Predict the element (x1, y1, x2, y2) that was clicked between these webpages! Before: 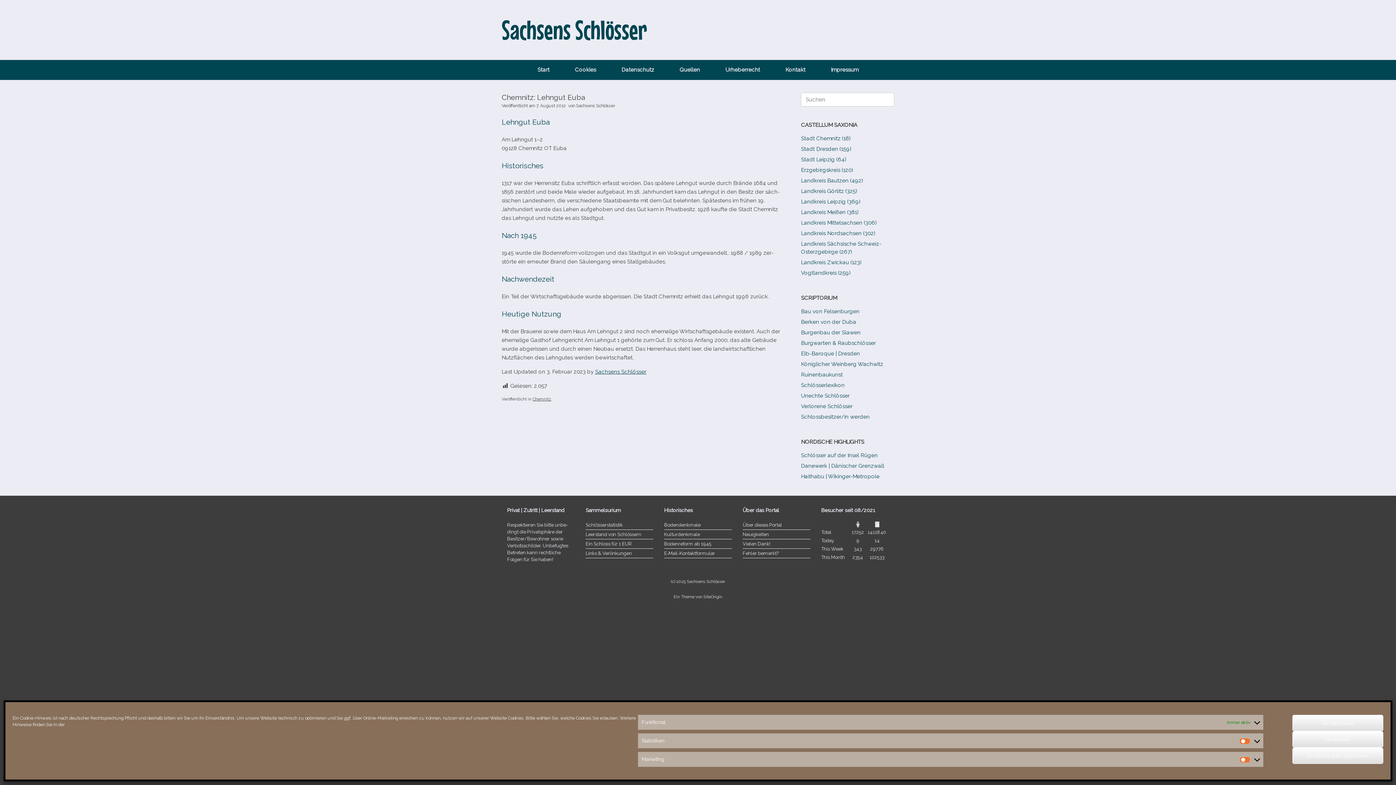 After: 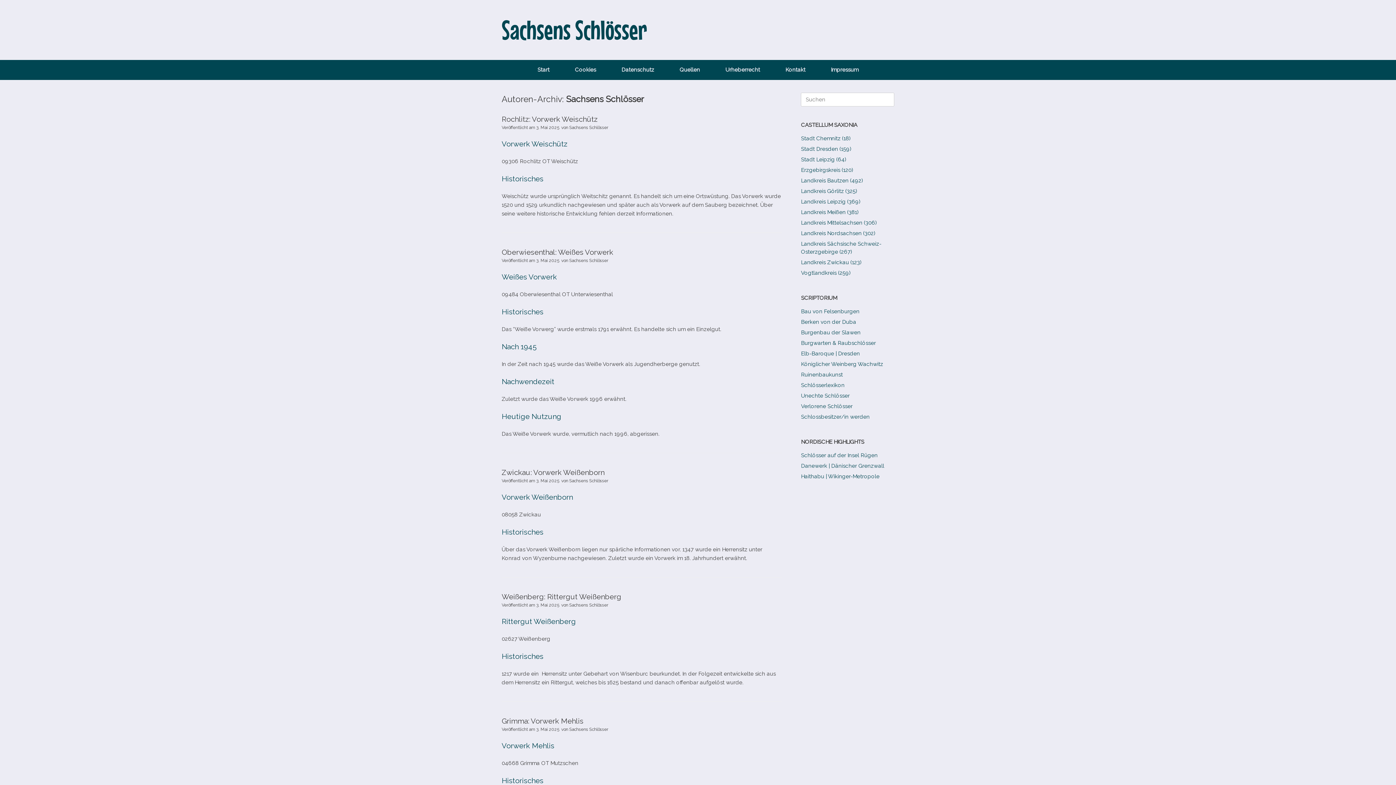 Action: label: Sachsens Schlösser bbox: (576, 103, 615, 108)